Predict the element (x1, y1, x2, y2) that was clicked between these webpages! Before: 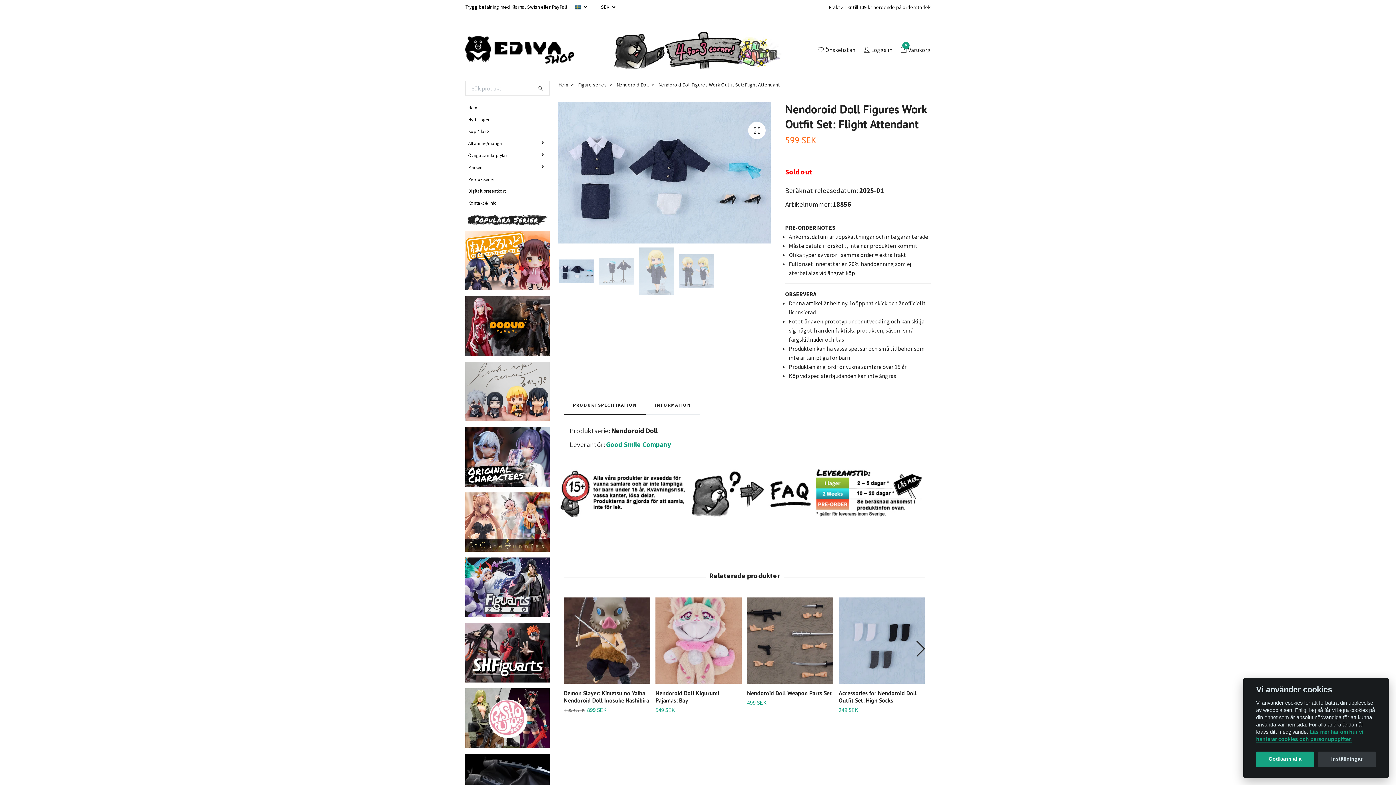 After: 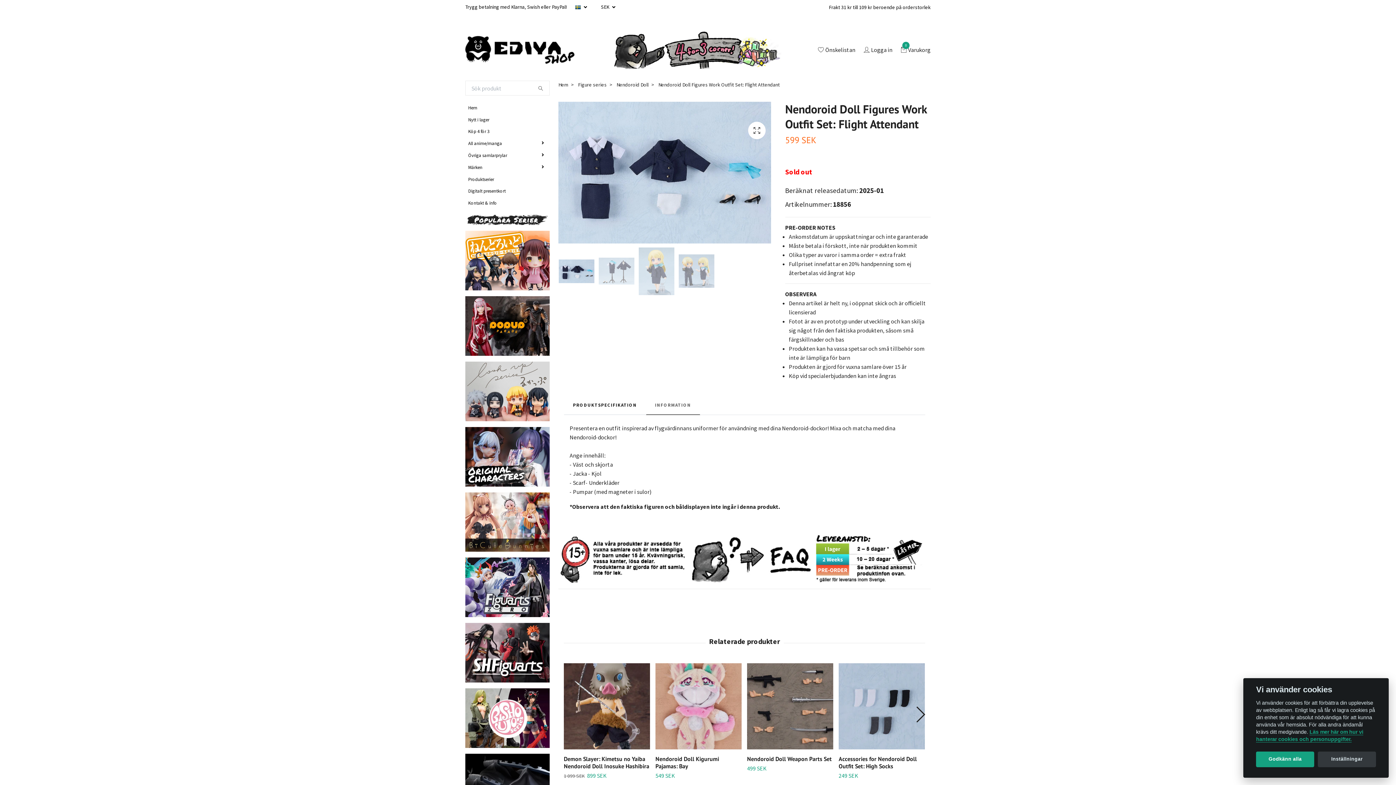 Action: bbox: (646, 395, 700, 415) label: INFORMATION